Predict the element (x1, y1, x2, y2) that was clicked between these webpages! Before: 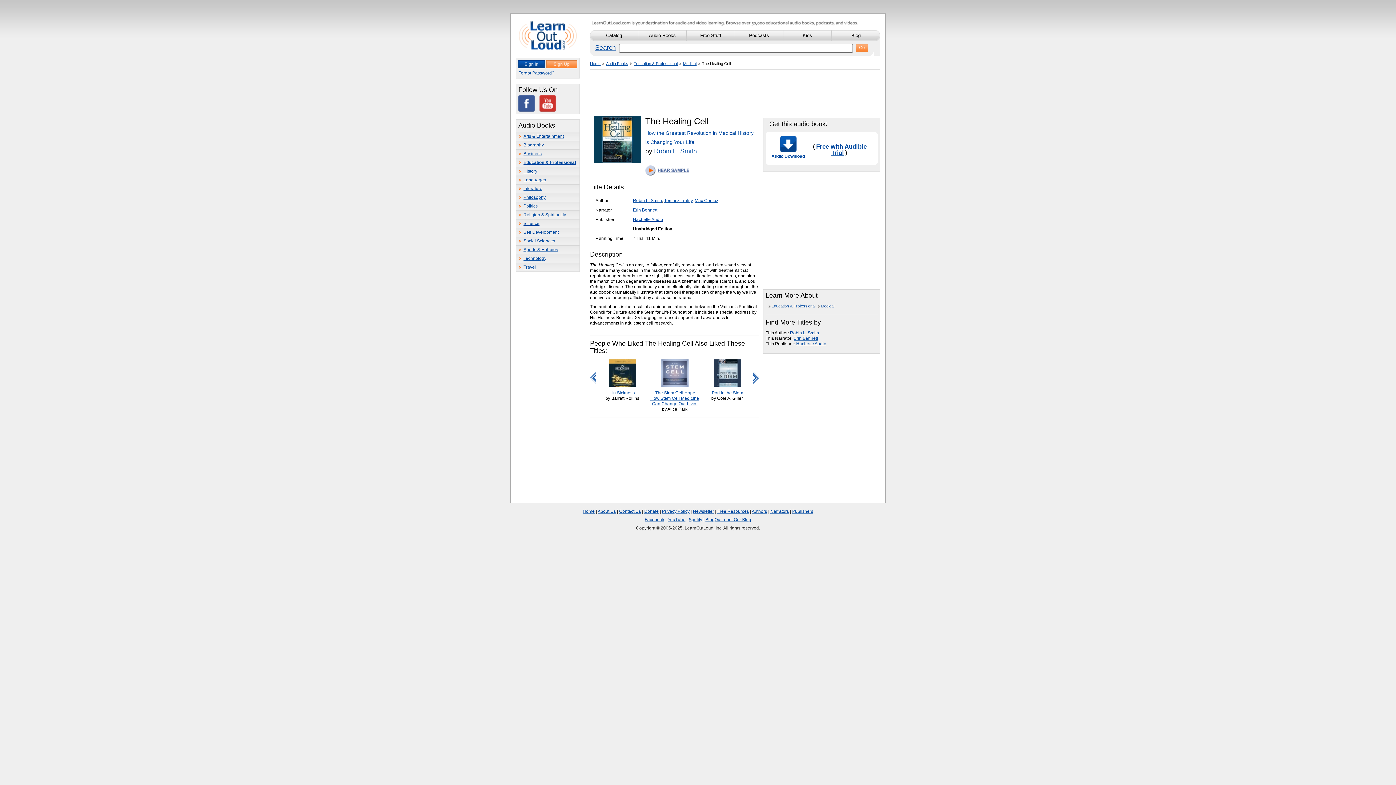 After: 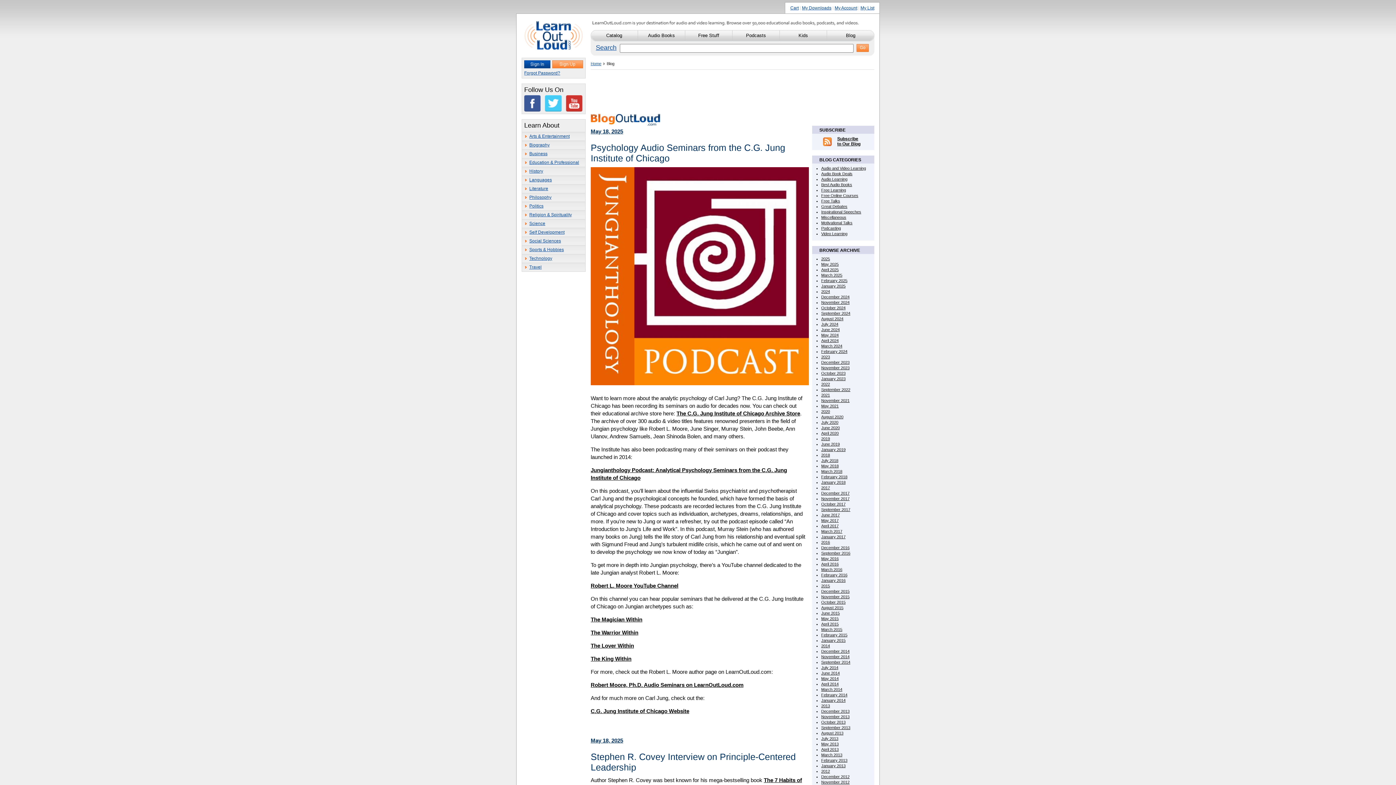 Action: bbox: (705, 517, 751, 522) label: BlogOutLoud: Our Blog